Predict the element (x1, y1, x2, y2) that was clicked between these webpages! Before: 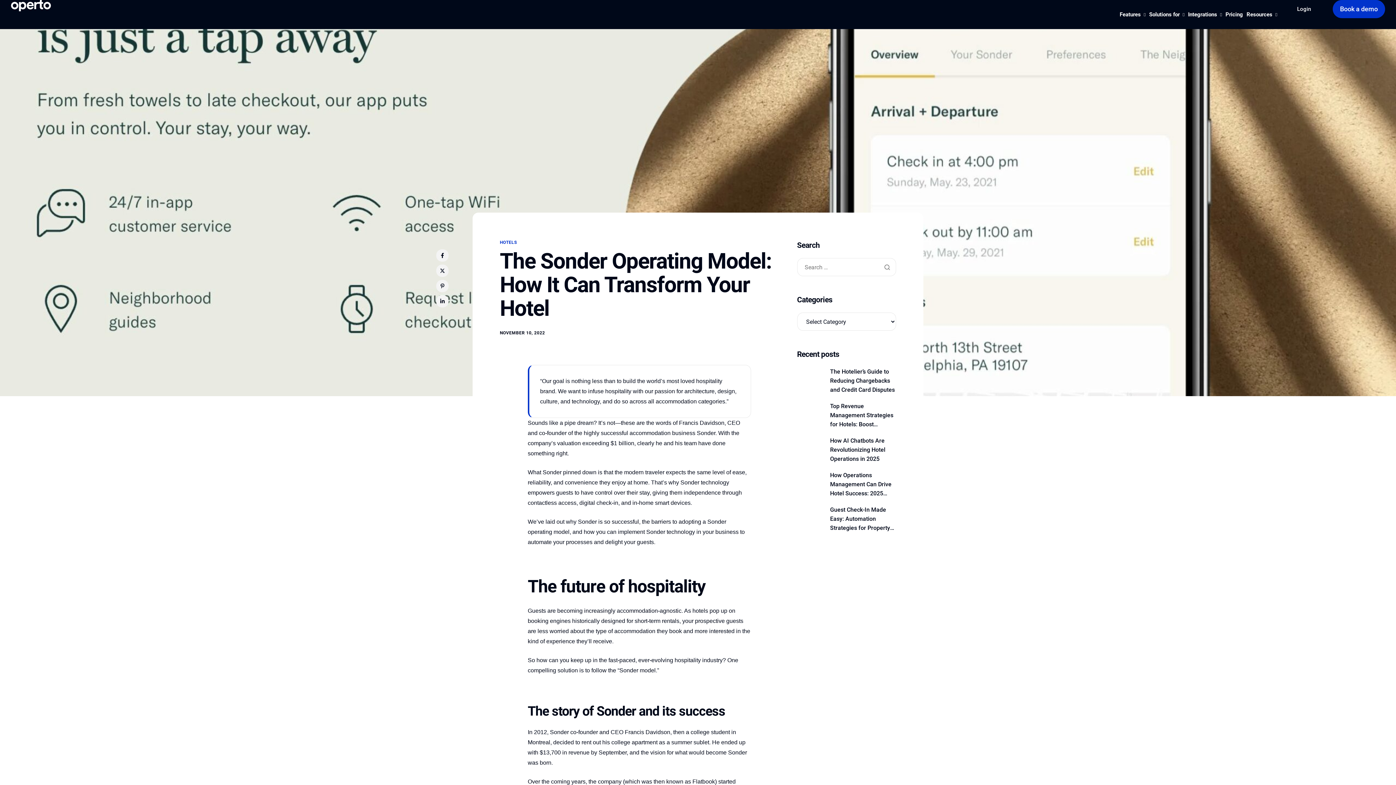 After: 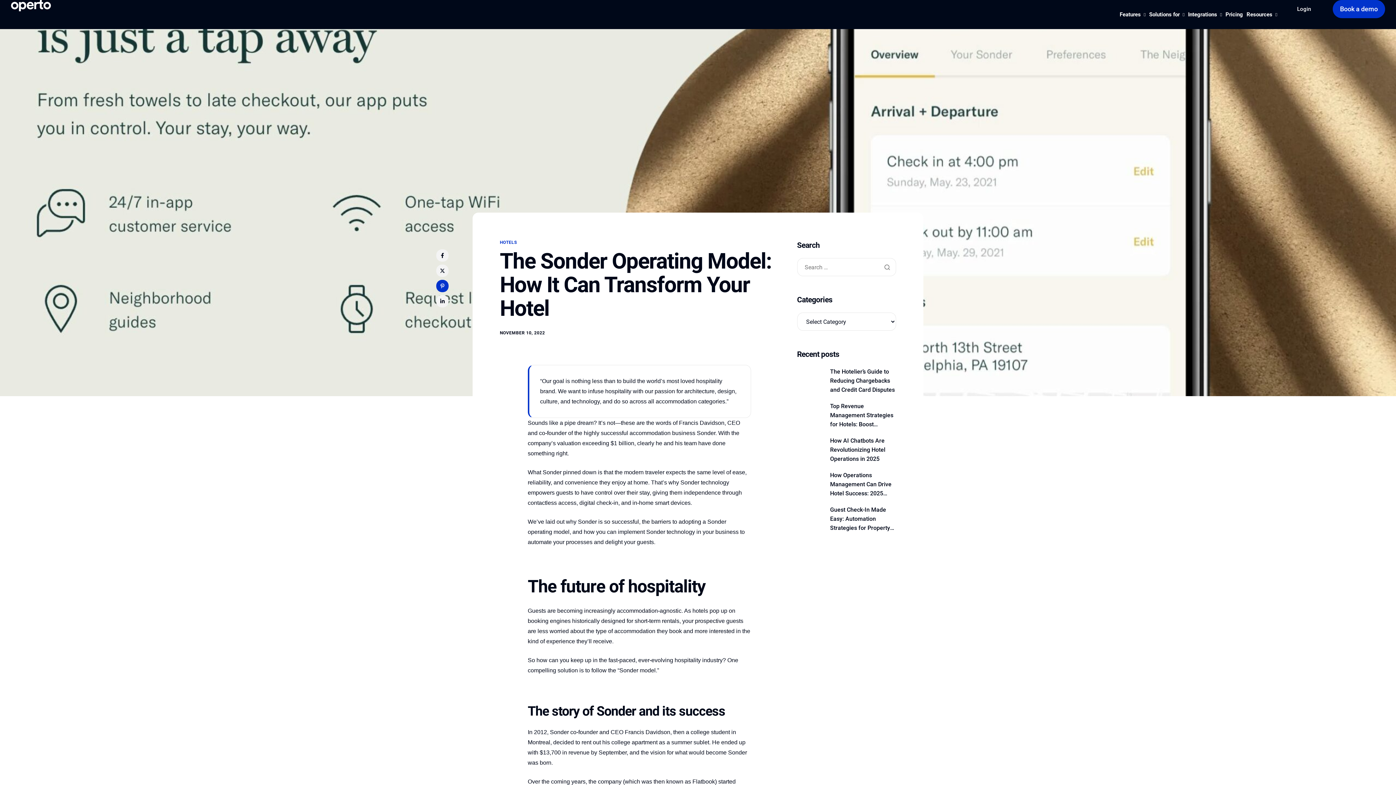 Action: bbox: (436, 280, 448, 292)